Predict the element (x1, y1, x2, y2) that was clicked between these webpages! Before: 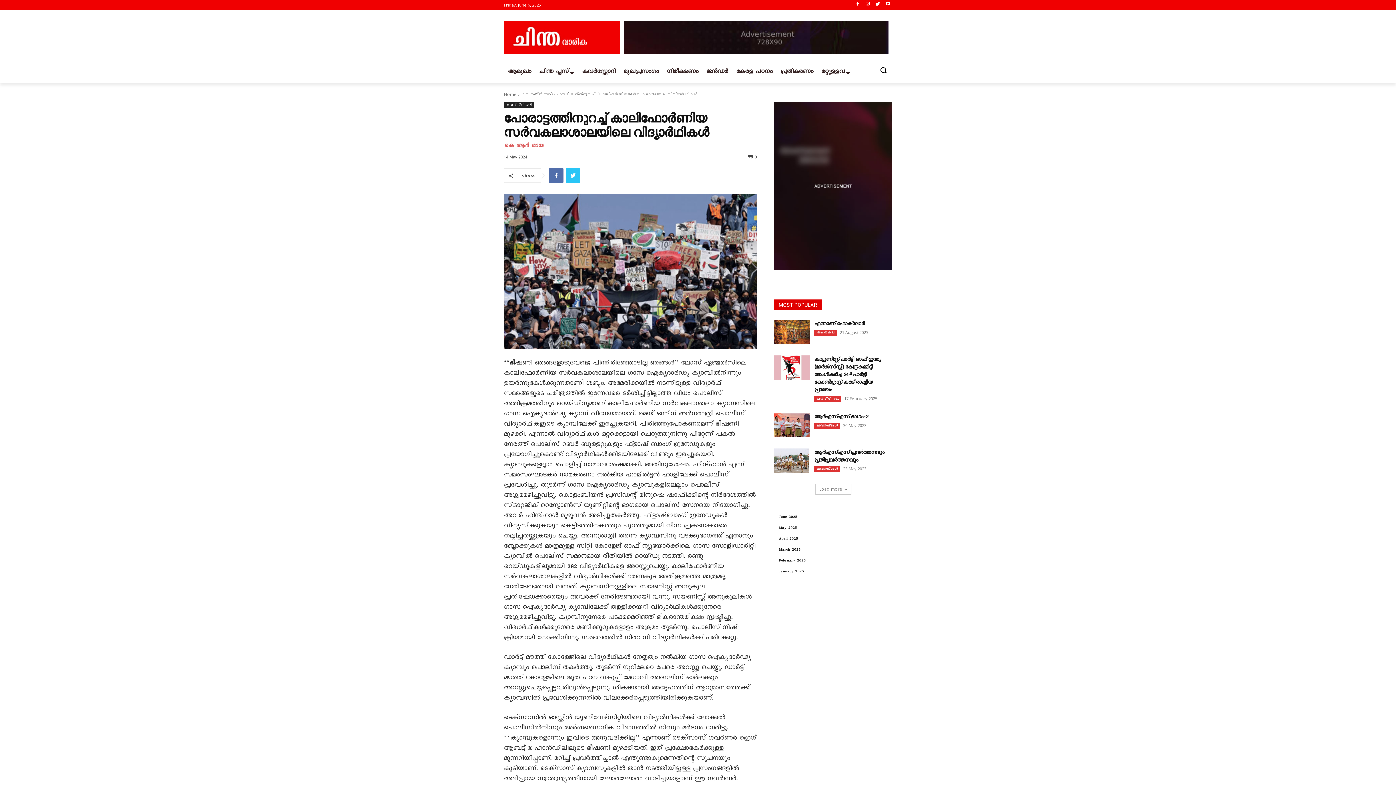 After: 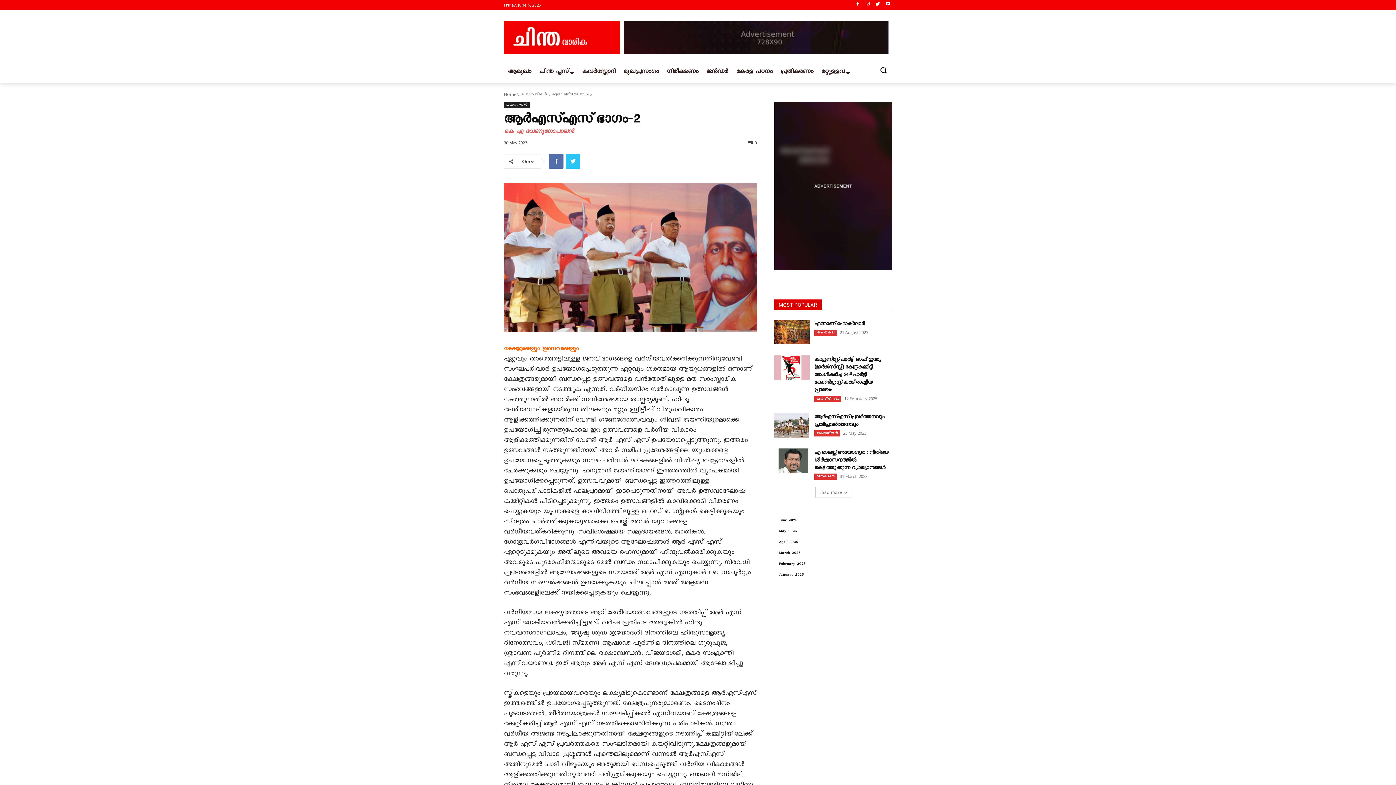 Action: bbox: (774, 413, 809, 437)